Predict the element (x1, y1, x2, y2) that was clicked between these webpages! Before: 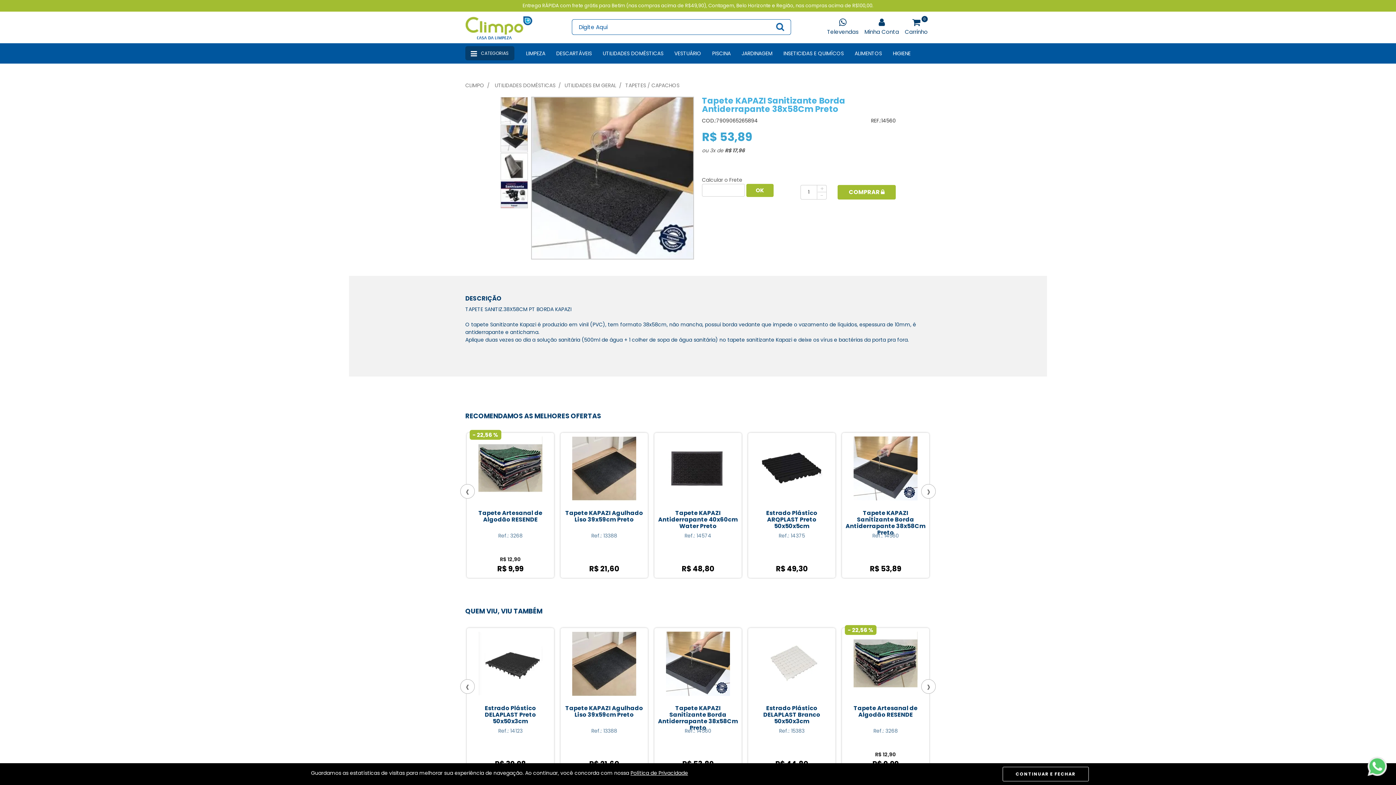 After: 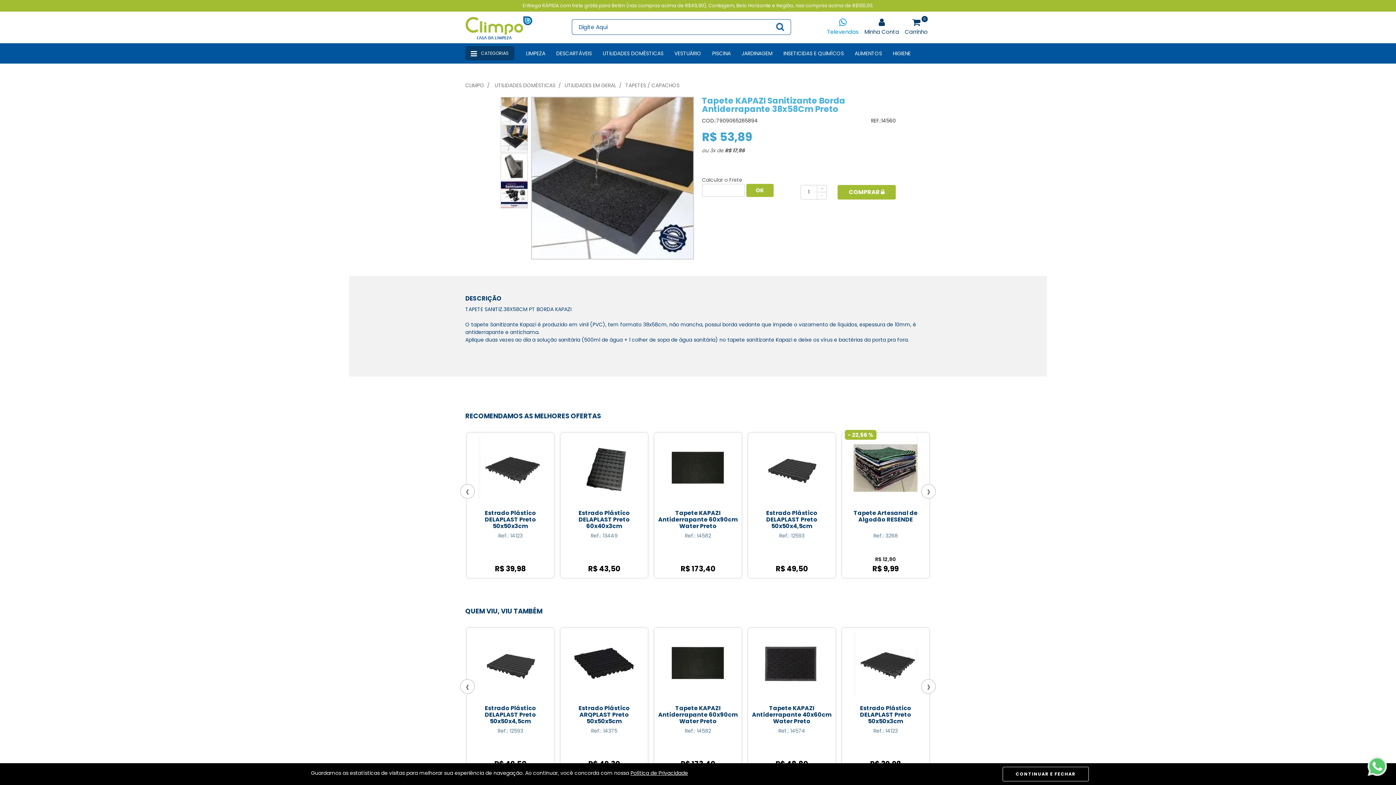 Action: bbox: (827, 17, 858, 36) label: Televendas